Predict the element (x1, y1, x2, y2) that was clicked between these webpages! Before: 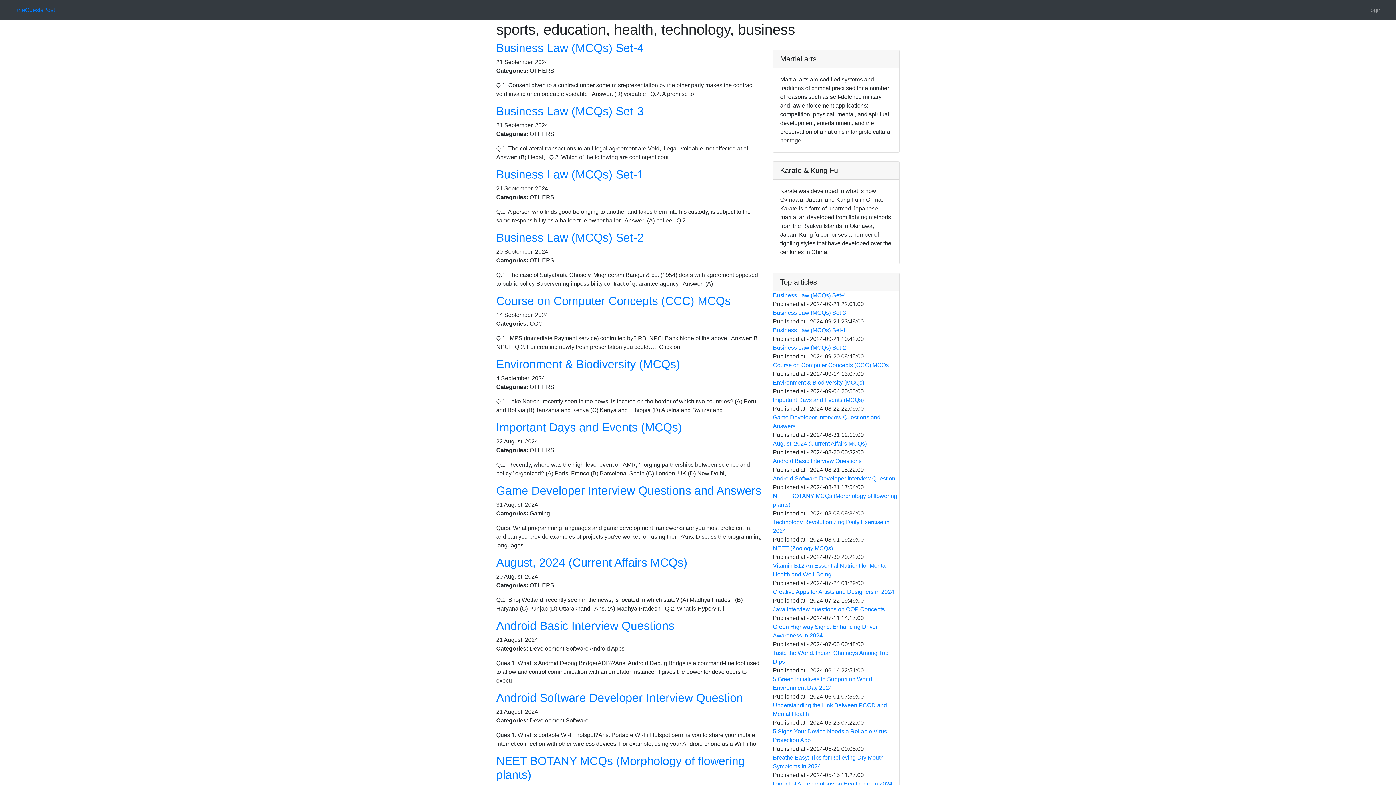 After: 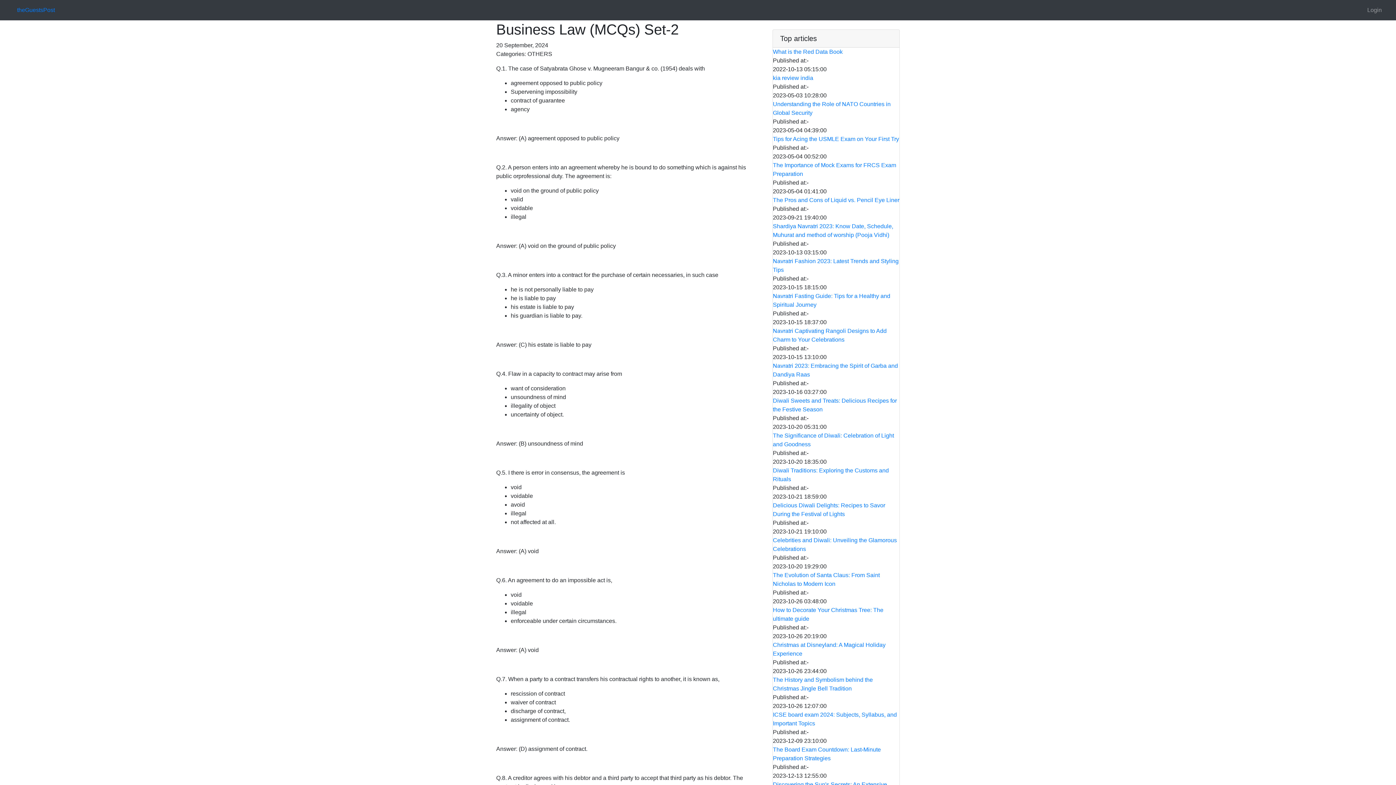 Action: label: Business Law (MCQs) Set-2 bbox: (496, 231, 644, 244)